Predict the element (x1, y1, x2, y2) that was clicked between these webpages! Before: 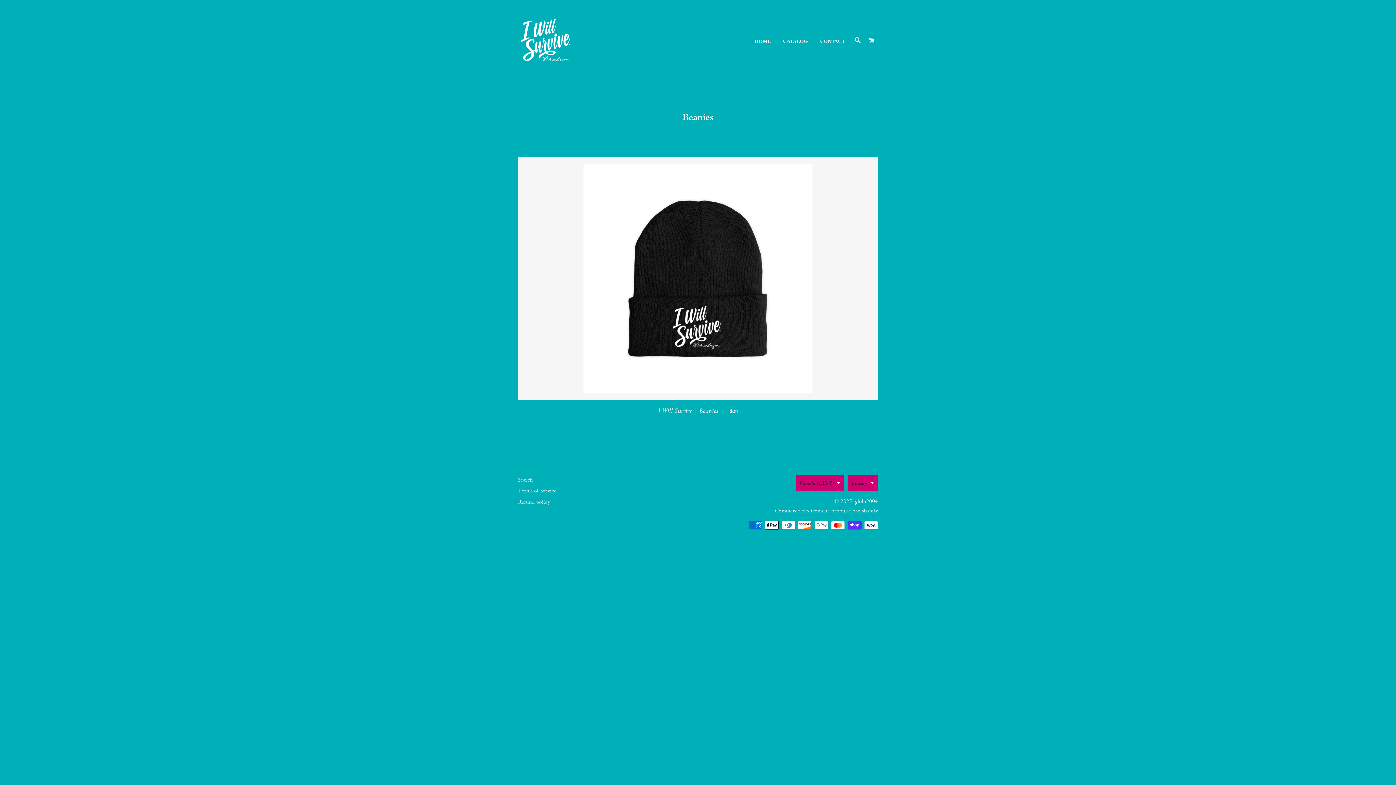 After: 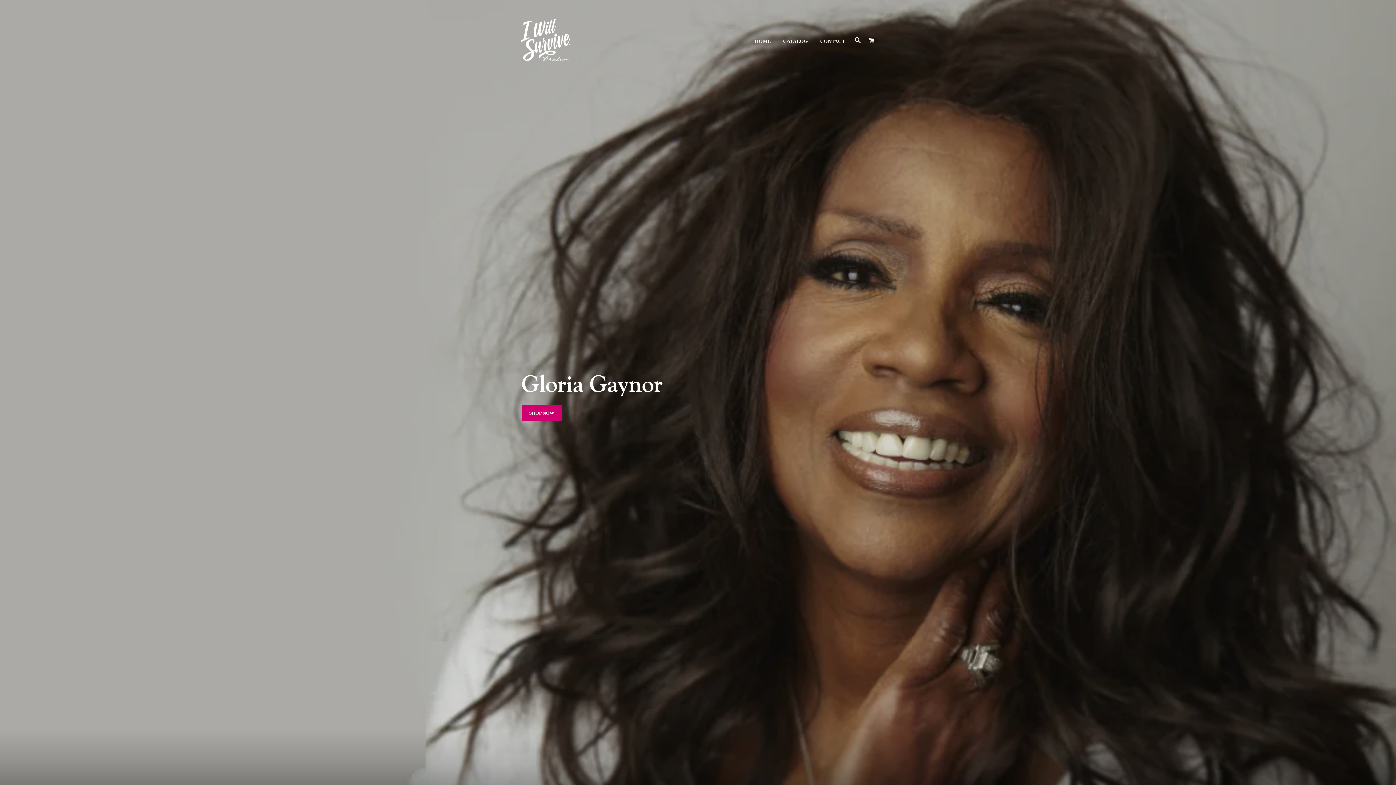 Action: label: glolo2004 bbox: (855, 497, 878, 504)